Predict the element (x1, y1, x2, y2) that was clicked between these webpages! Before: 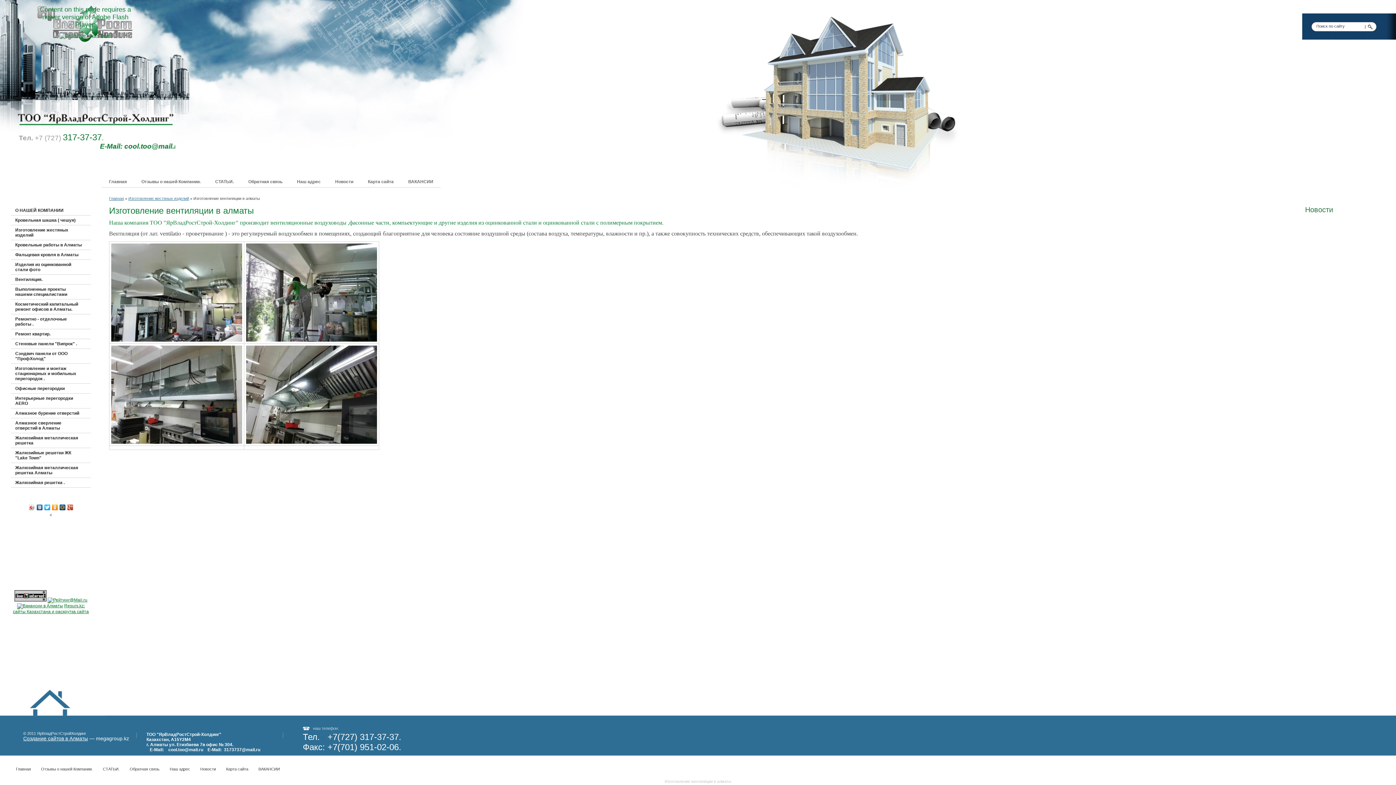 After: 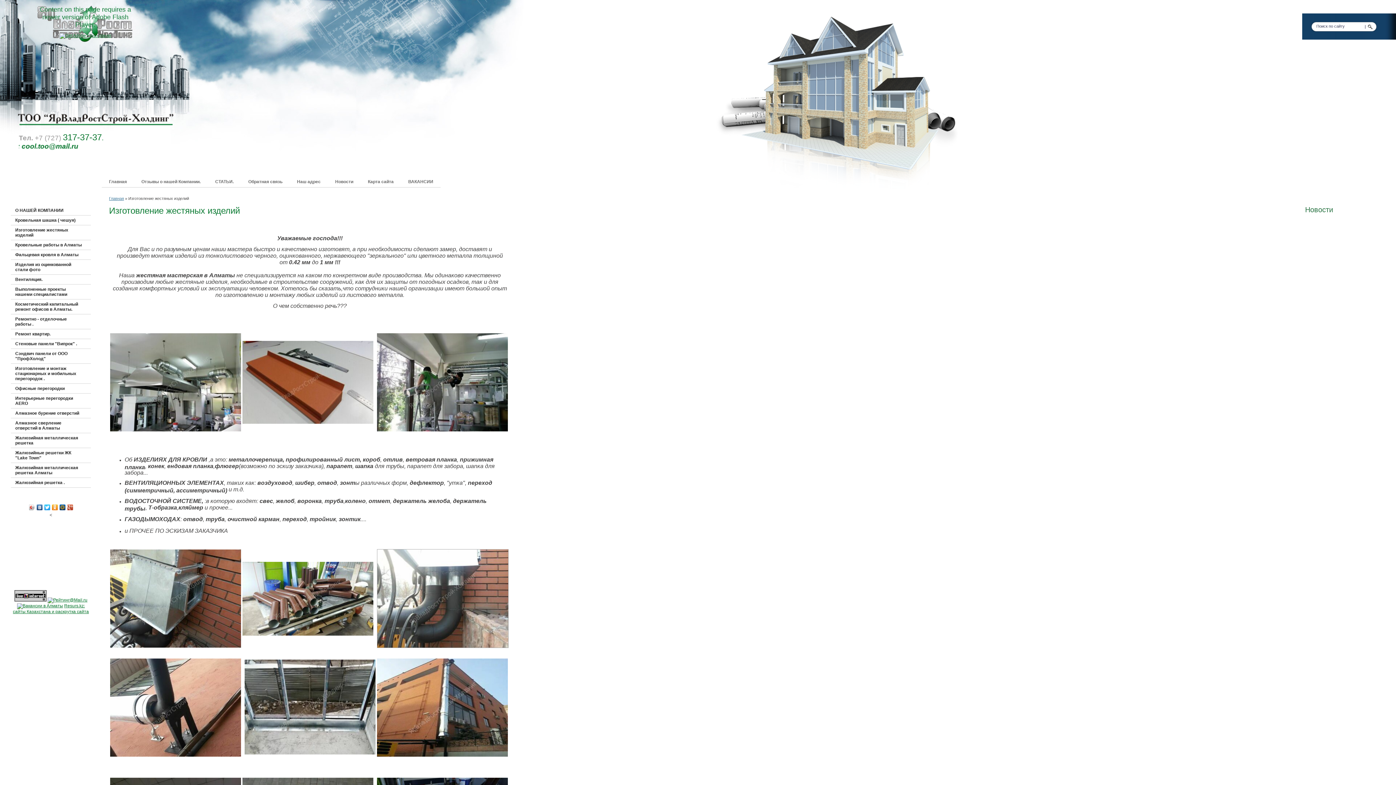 Action: bbox: (10, 225, 90, 240) label: Изготовление жестяных изделий